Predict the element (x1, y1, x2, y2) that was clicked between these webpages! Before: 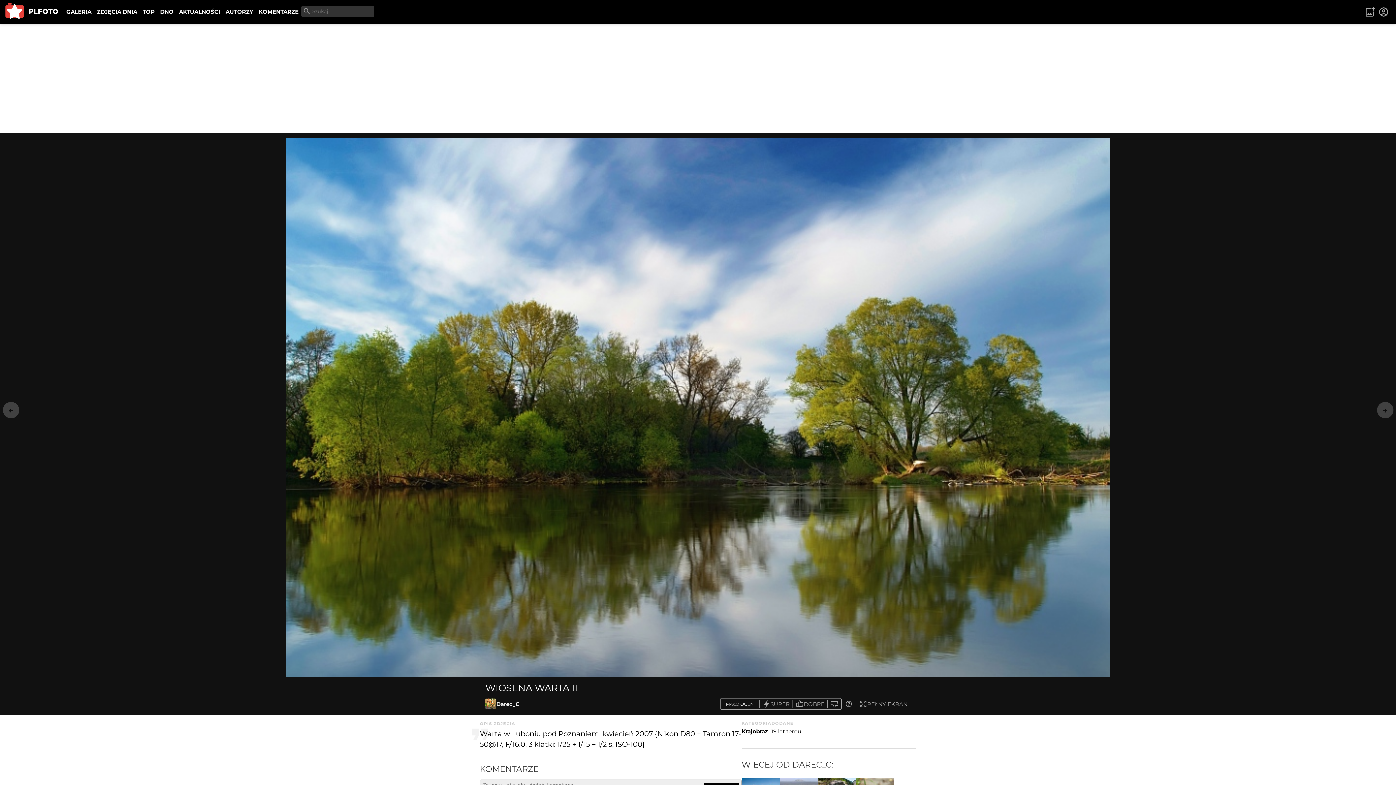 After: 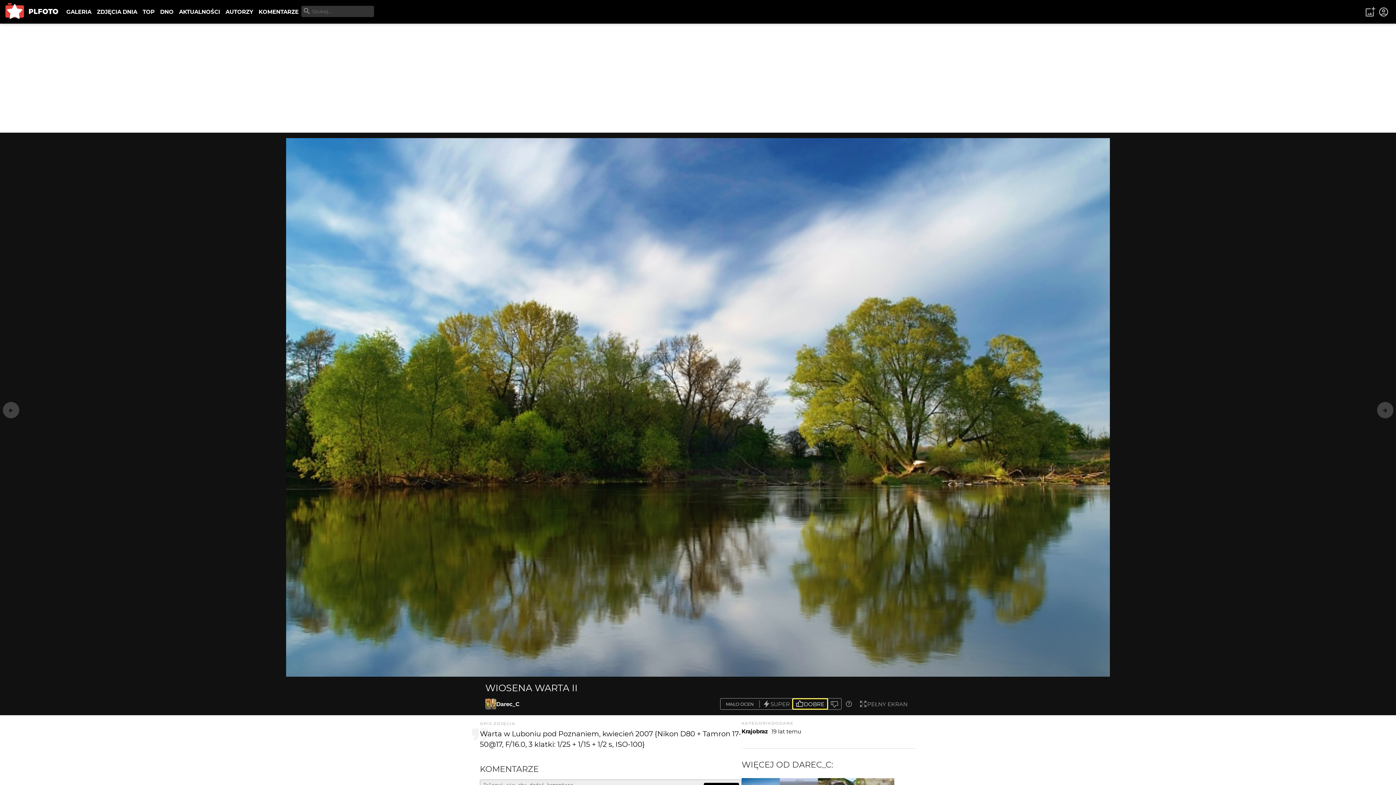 Action: bbox: (792, 698, 827, 709) label: DOBRE